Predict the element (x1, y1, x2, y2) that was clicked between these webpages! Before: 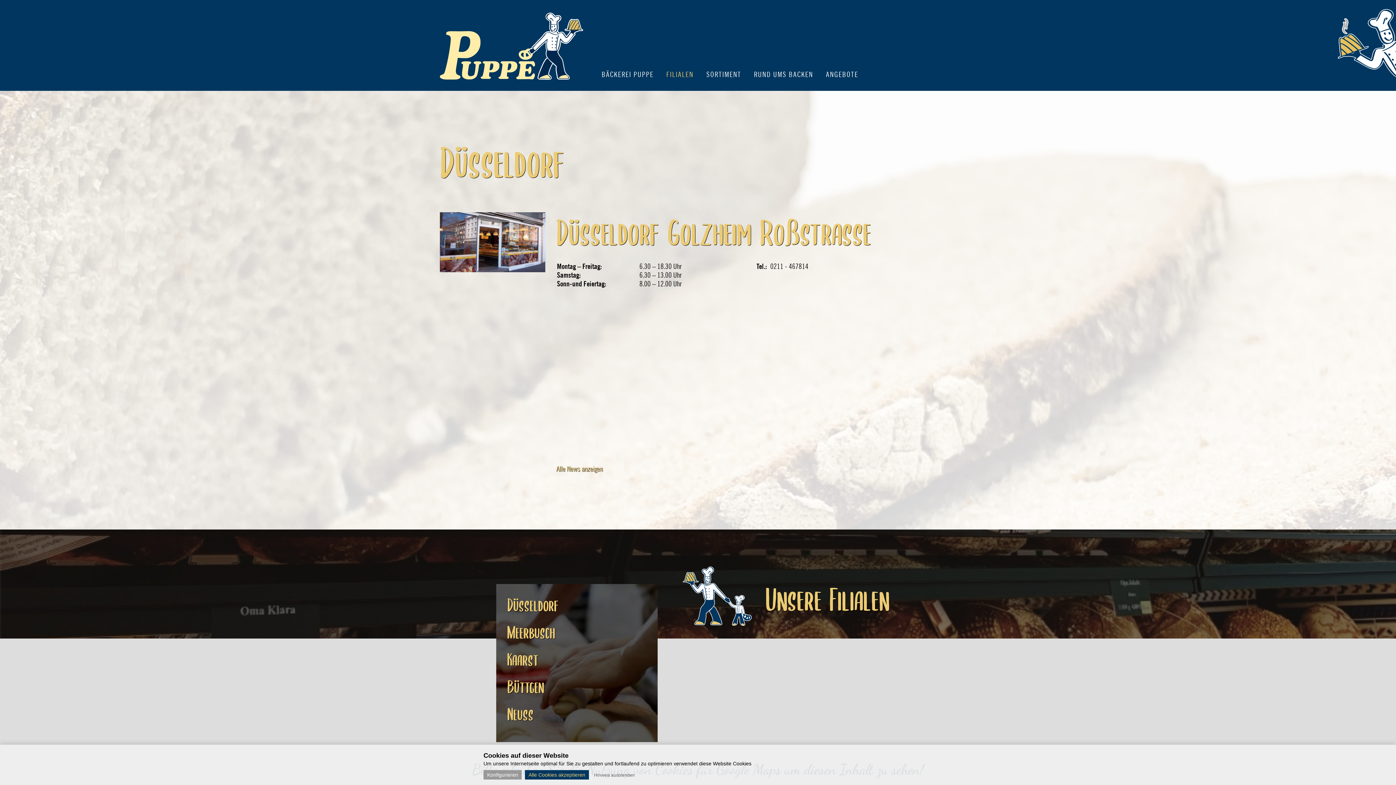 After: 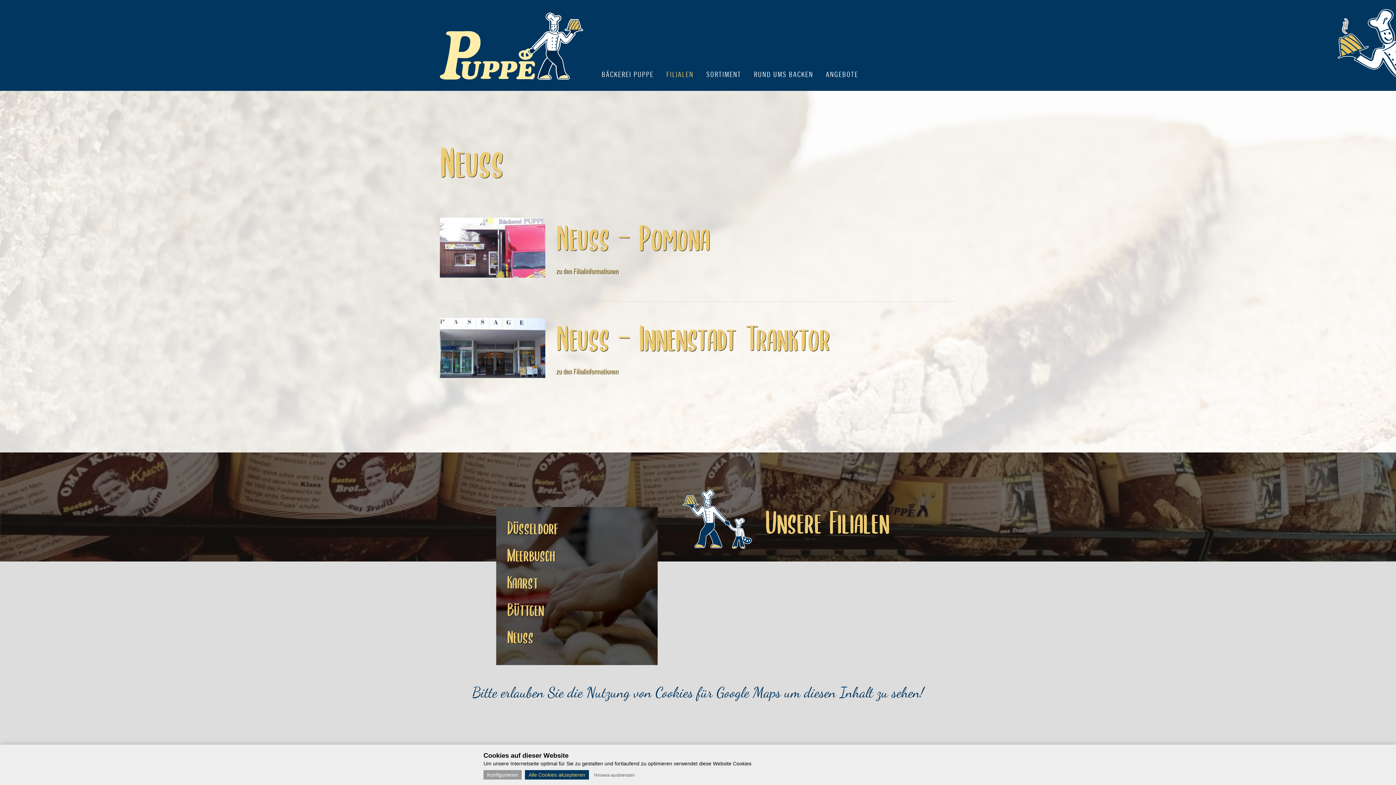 Action: bbox: (507, 706, 533, 724) label: Neuss